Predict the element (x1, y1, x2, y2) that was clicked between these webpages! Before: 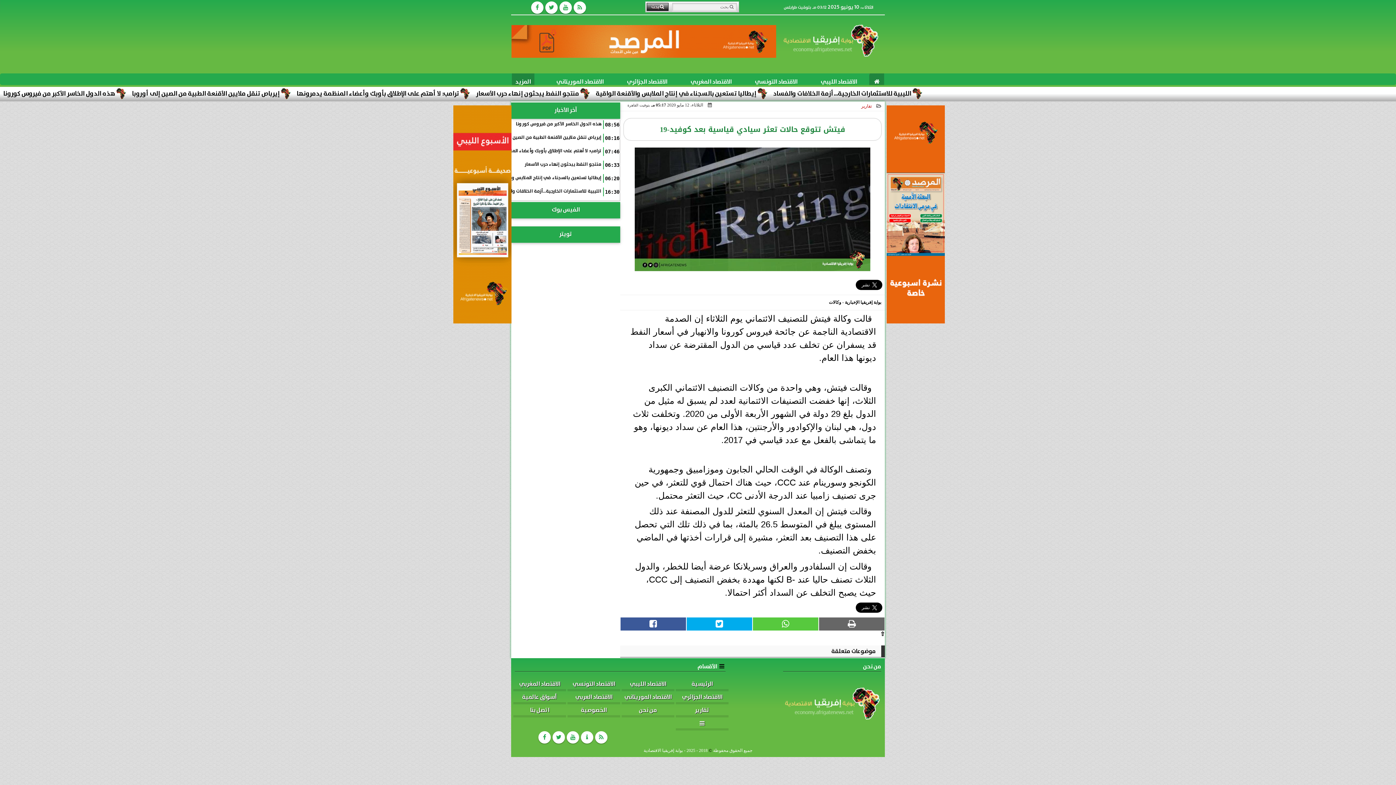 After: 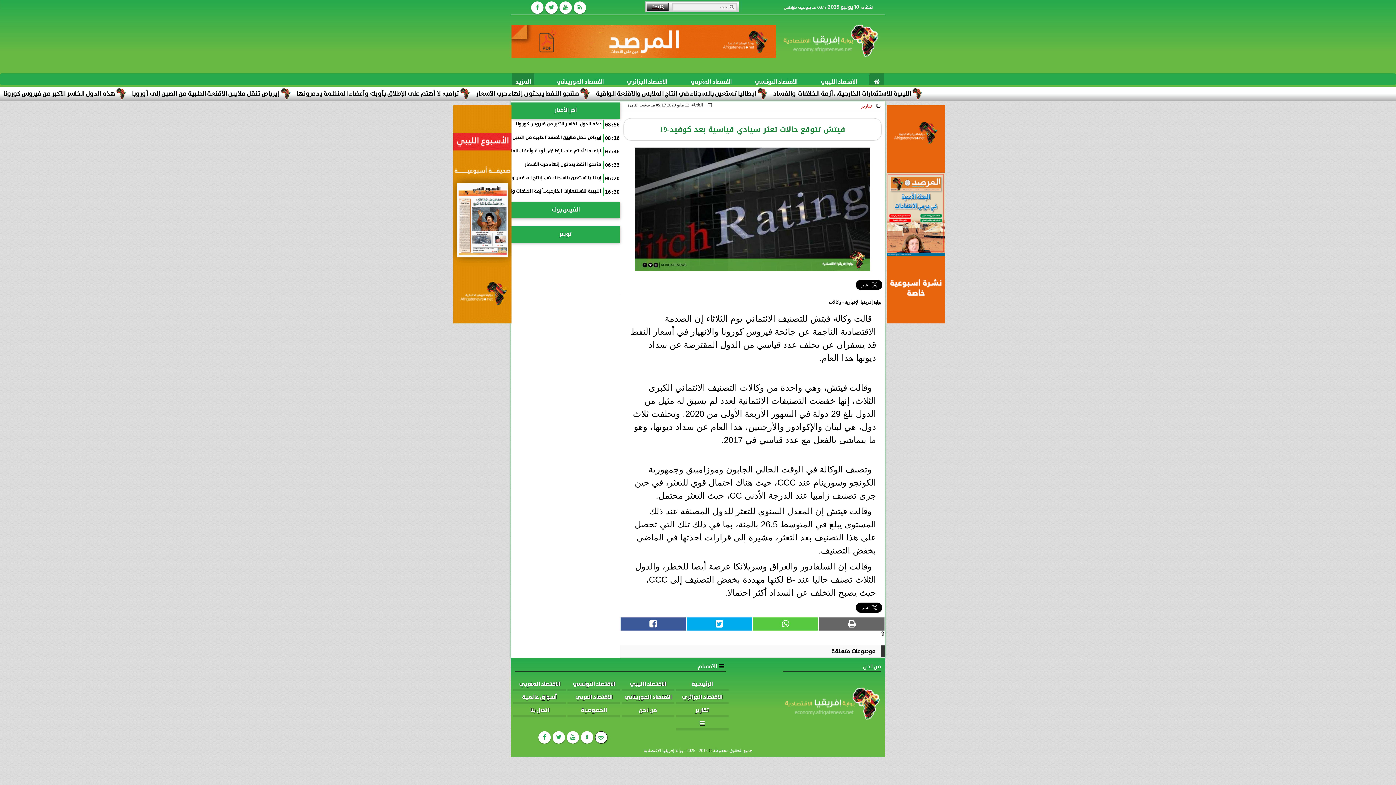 Action: bbox: (595, 731, 607, 744)